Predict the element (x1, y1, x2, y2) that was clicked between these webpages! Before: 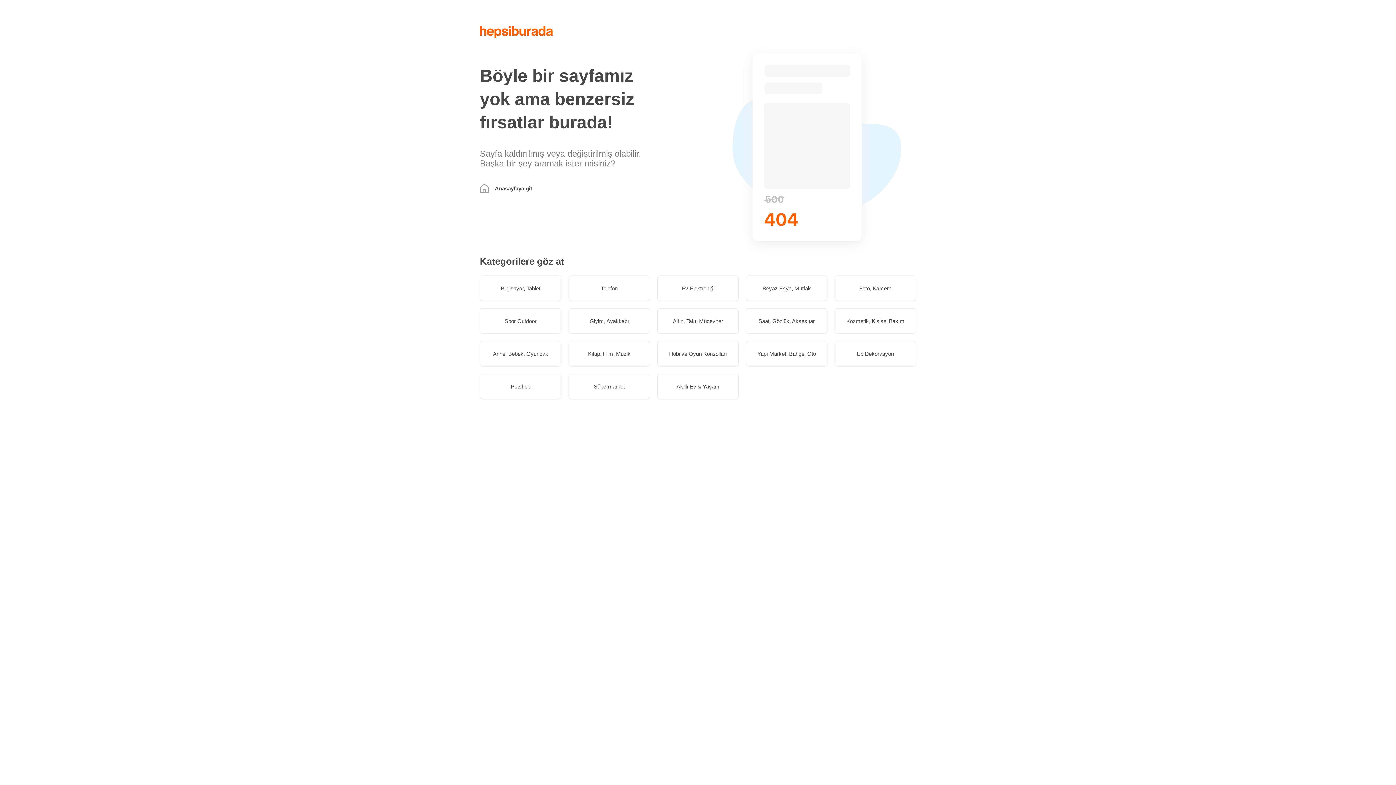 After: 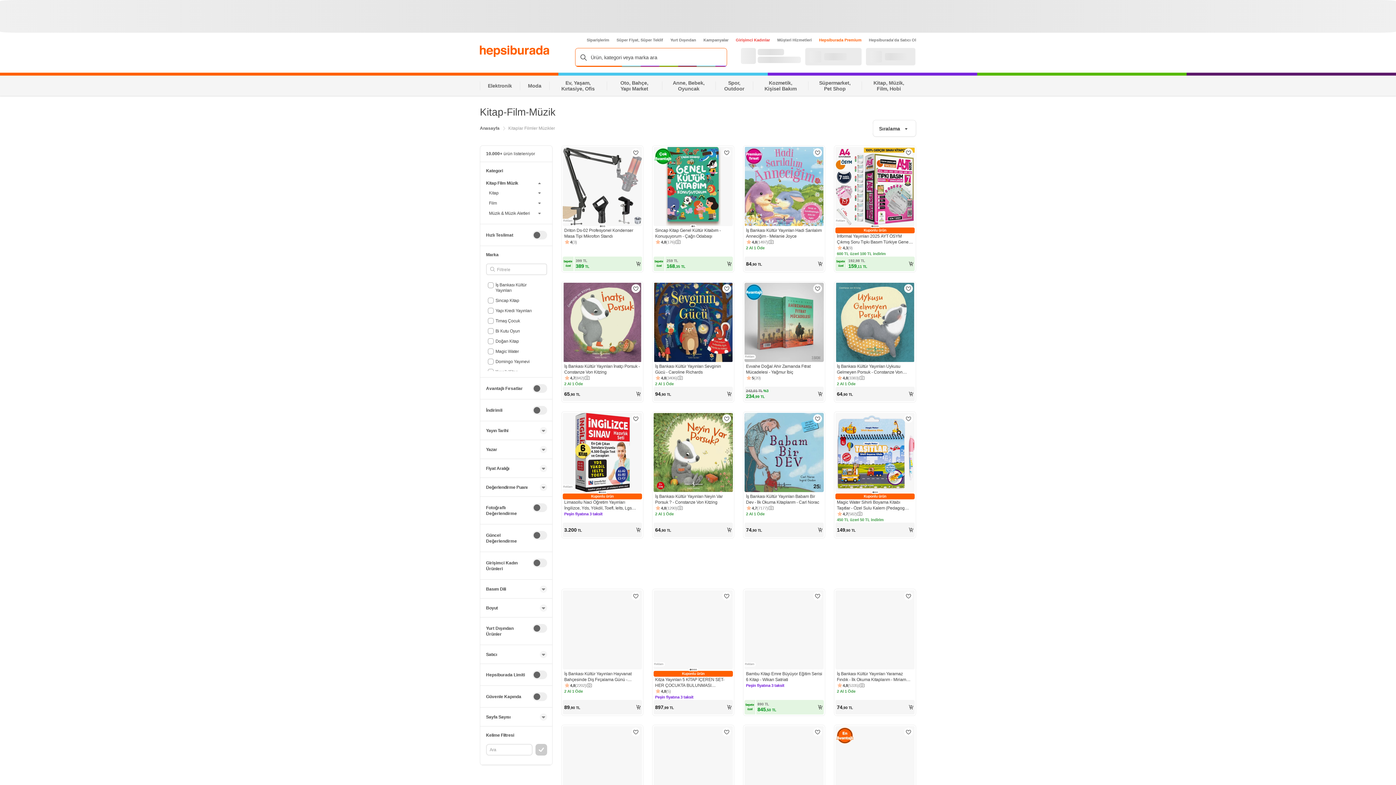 Action: bbox: (568, 341, 650, 366) label: Kitap, Film, Müzik